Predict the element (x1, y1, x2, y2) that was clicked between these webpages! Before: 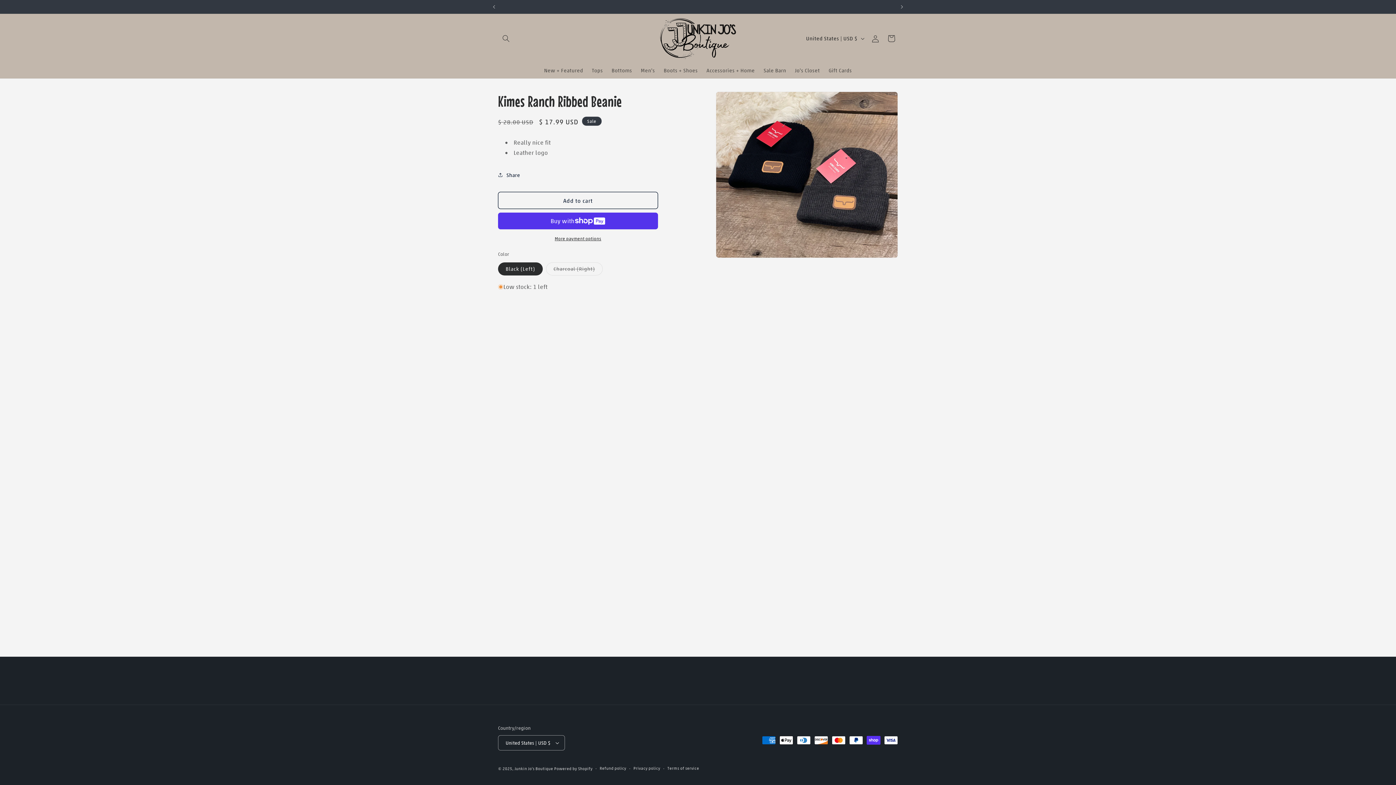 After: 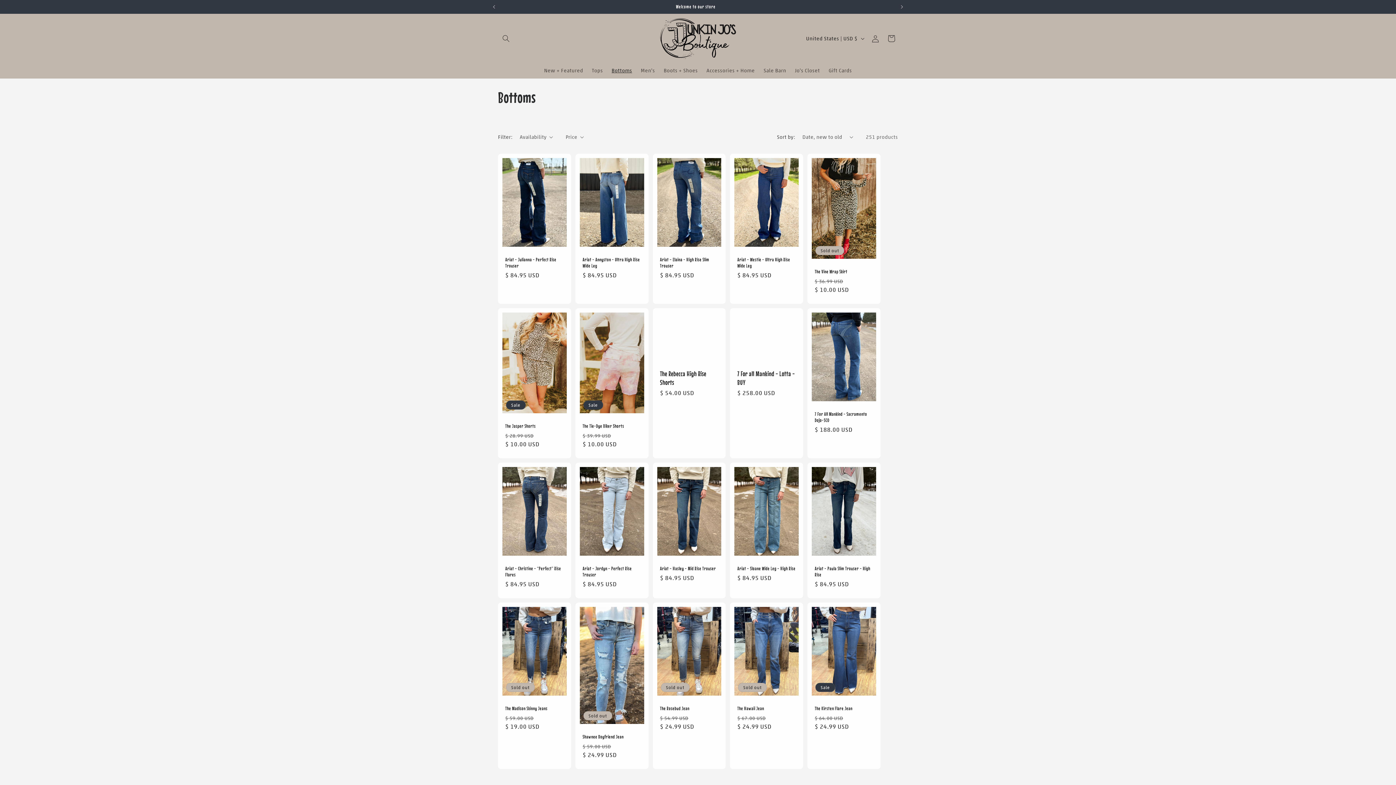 Action: bbox: (607, 62, 636, 78) label: Bottoms